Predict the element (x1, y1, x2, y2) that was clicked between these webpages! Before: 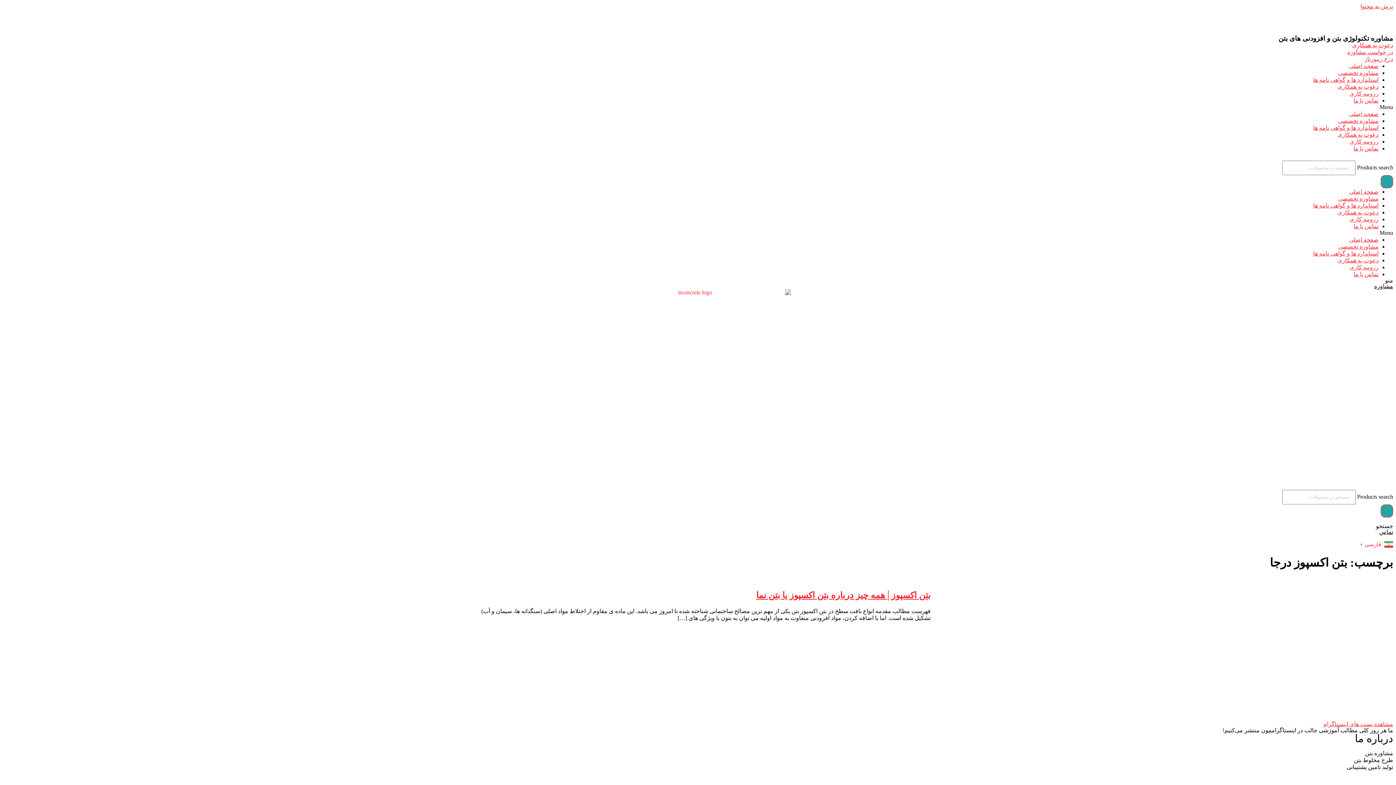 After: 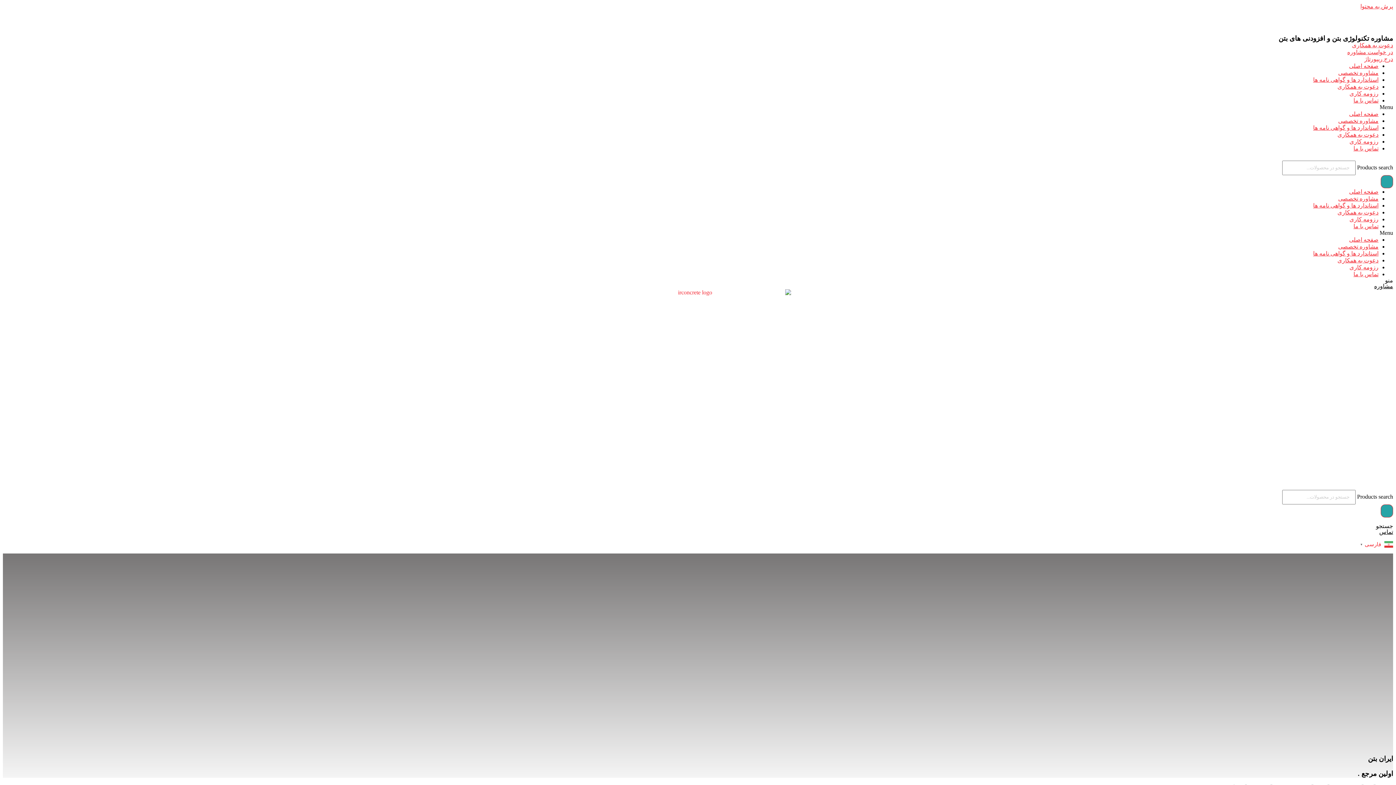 Action: bbox: (1349, 188, 1378, 194) label: صفحه اصلی